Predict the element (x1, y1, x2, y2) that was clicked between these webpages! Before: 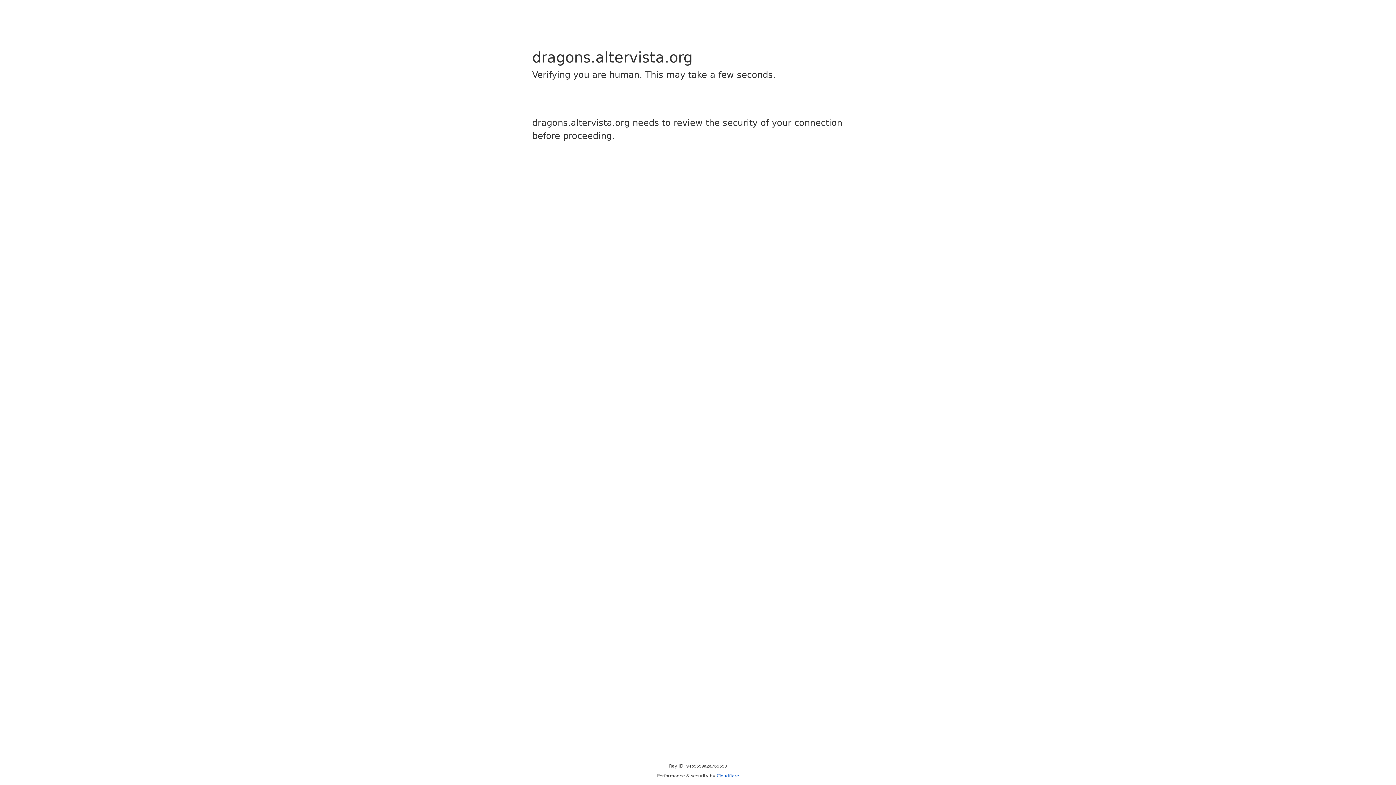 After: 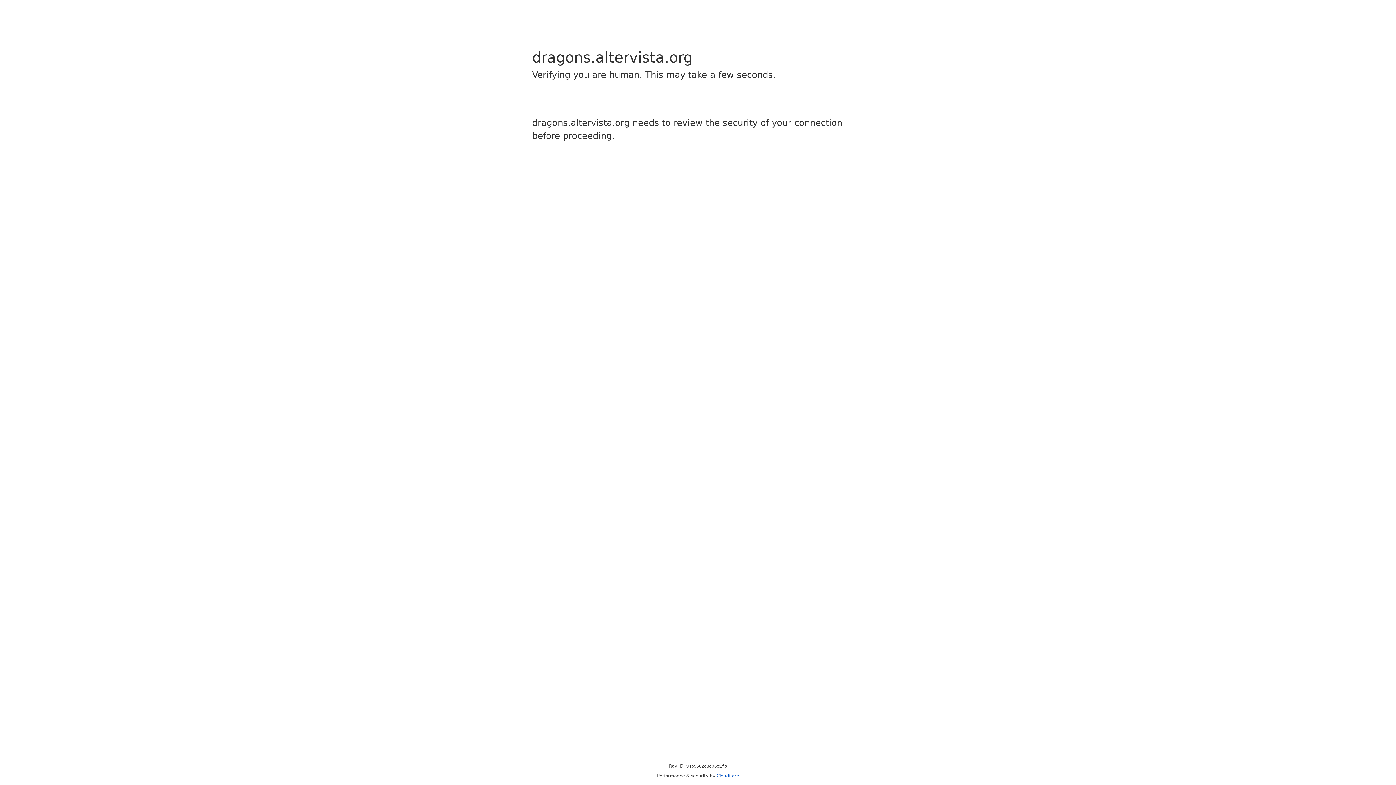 Action: label: Cloudflare bbox: (716, 773, 739, 778)